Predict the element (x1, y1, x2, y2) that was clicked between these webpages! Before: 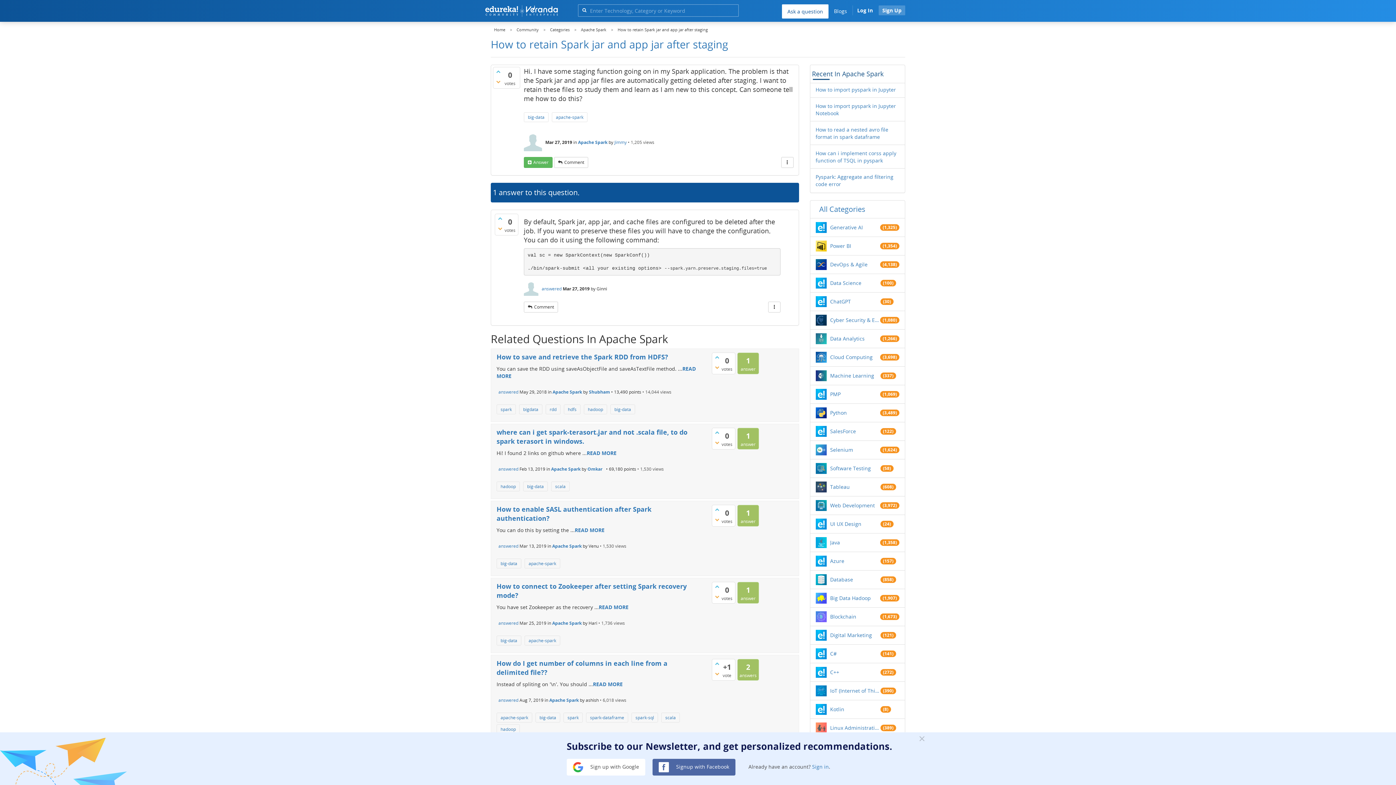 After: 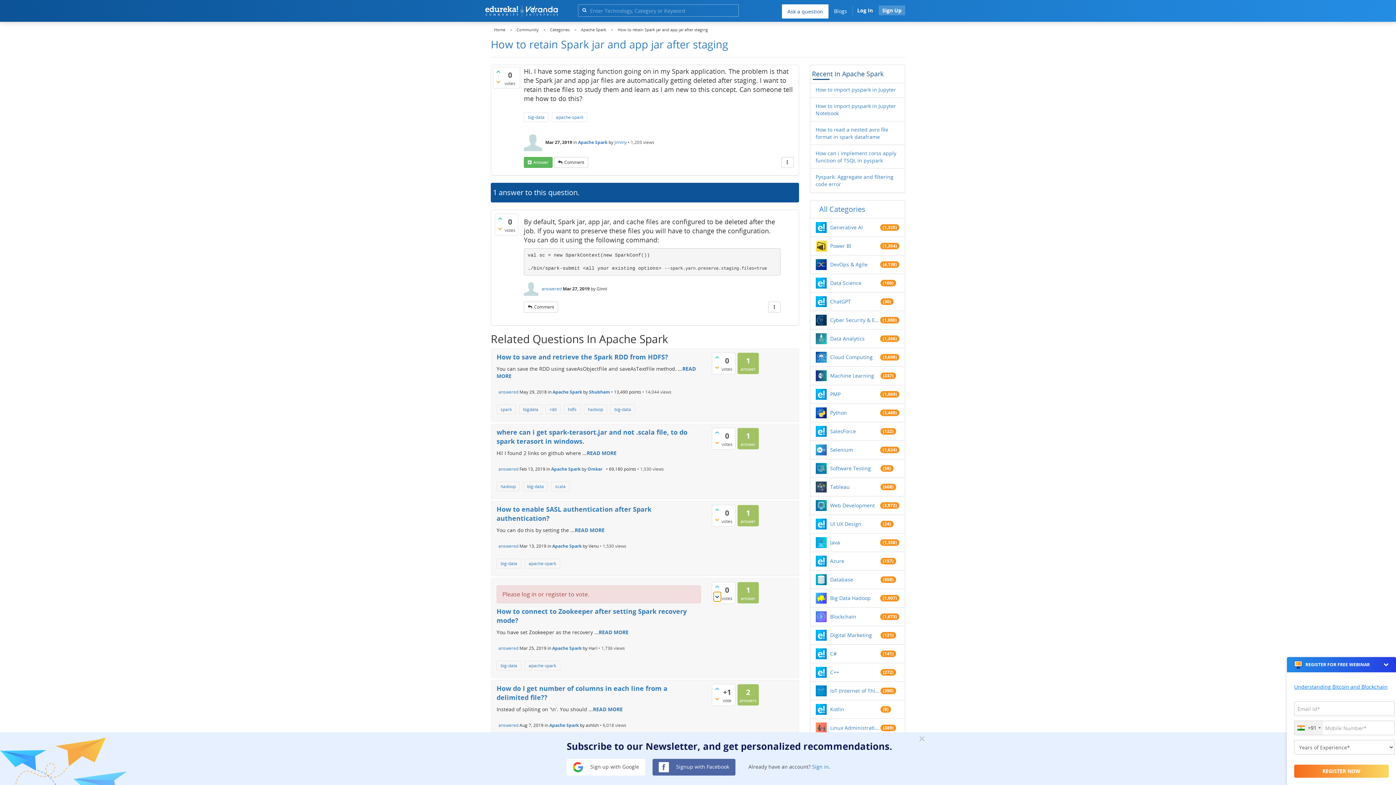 Action: bbox: (713, 592, 721, 602)